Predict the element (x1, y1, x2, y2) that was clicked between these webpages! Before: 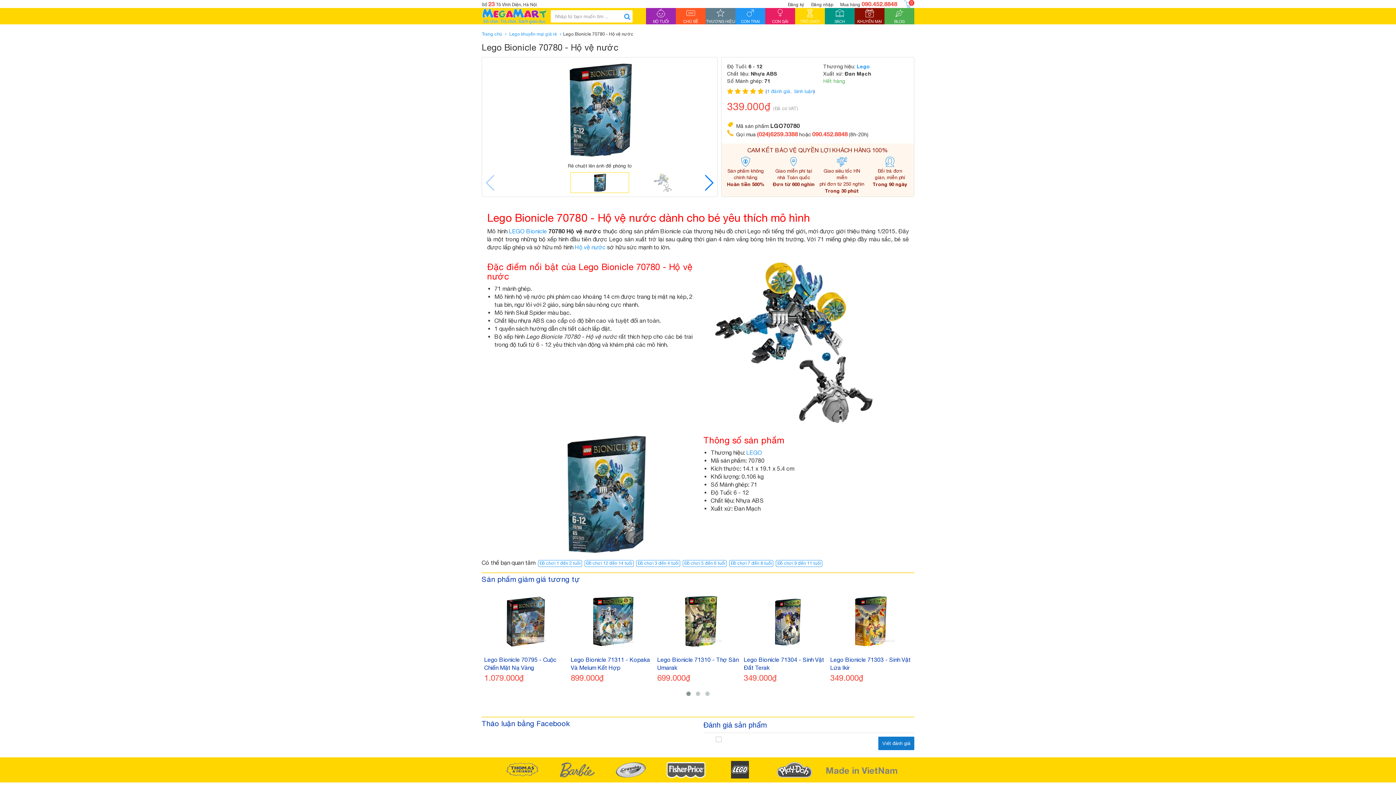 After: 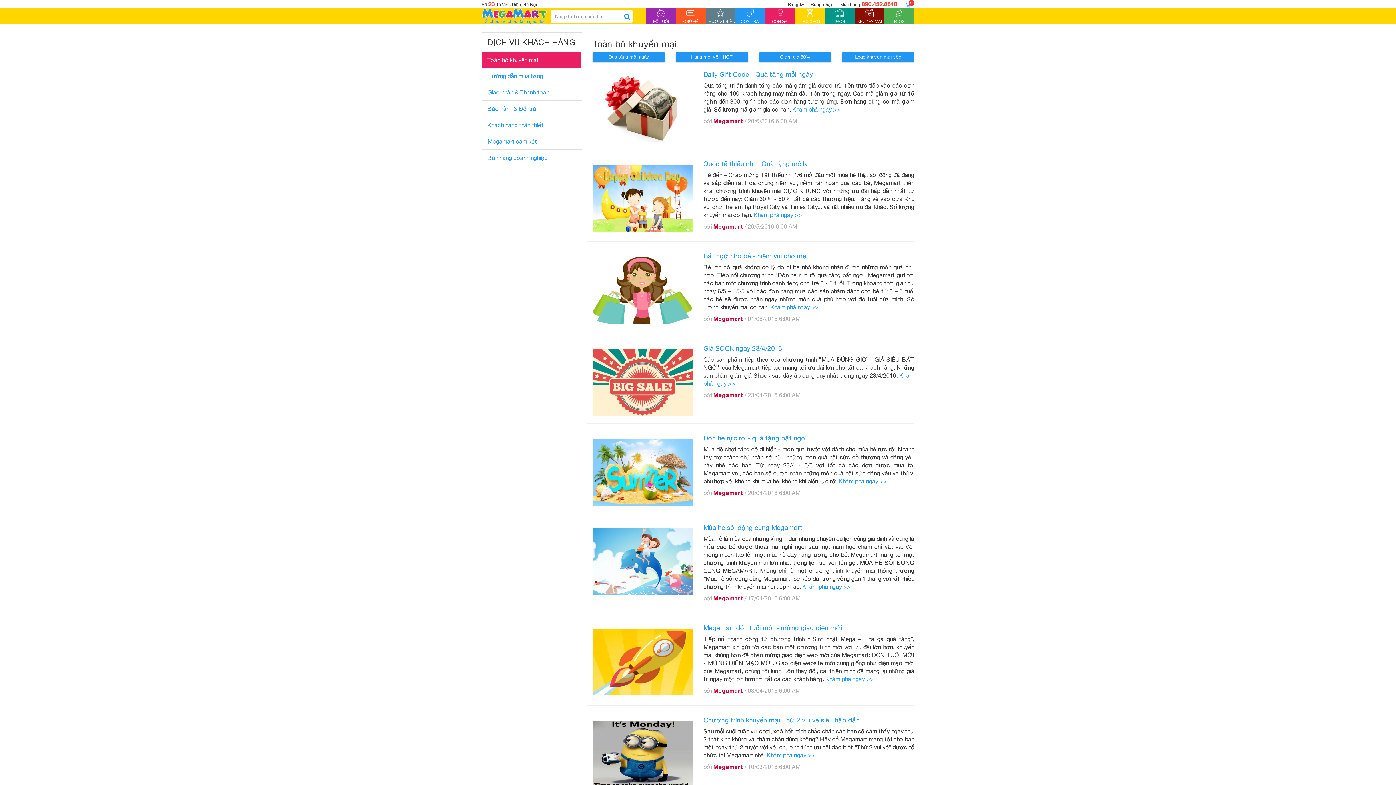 Action: bbox: (854, 8, 884, 24) label: KHUYẾN MẠI